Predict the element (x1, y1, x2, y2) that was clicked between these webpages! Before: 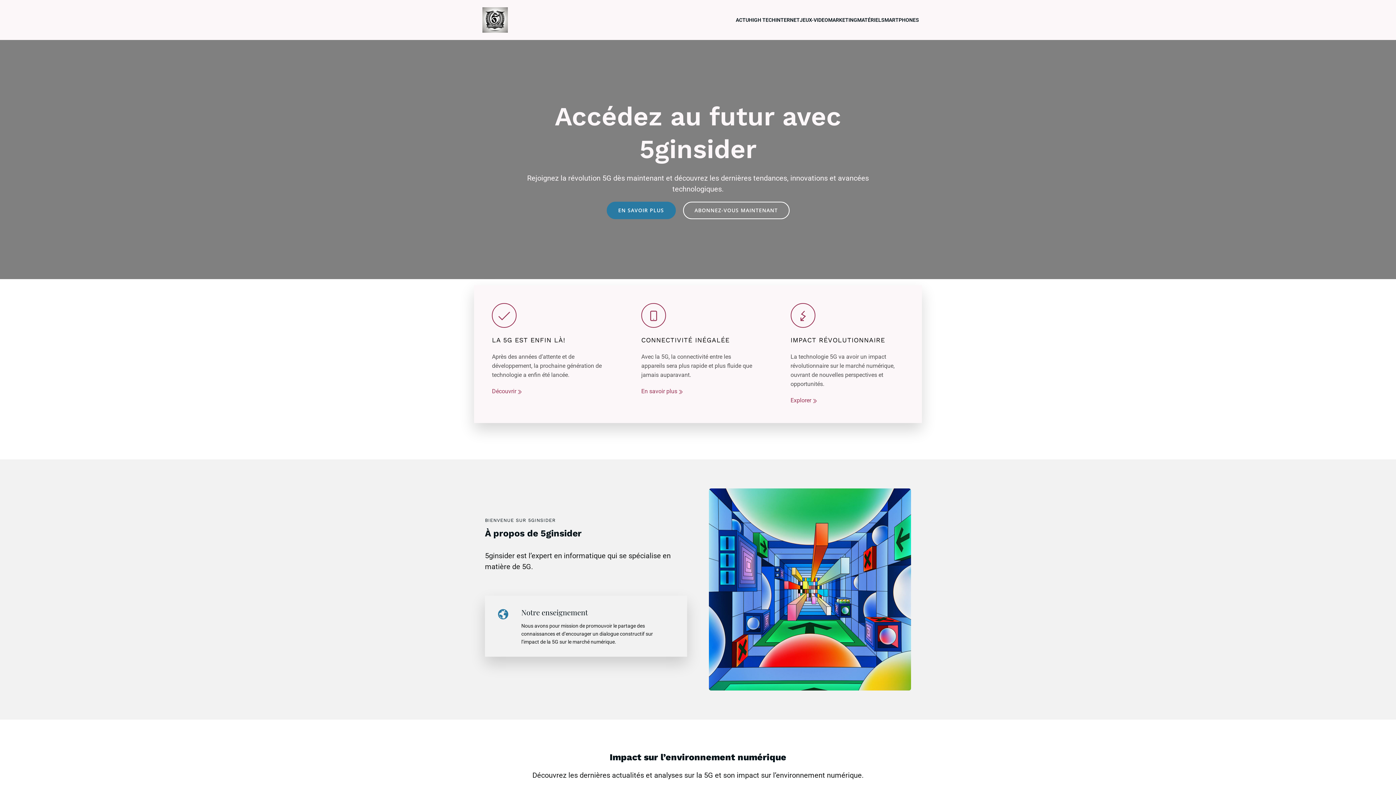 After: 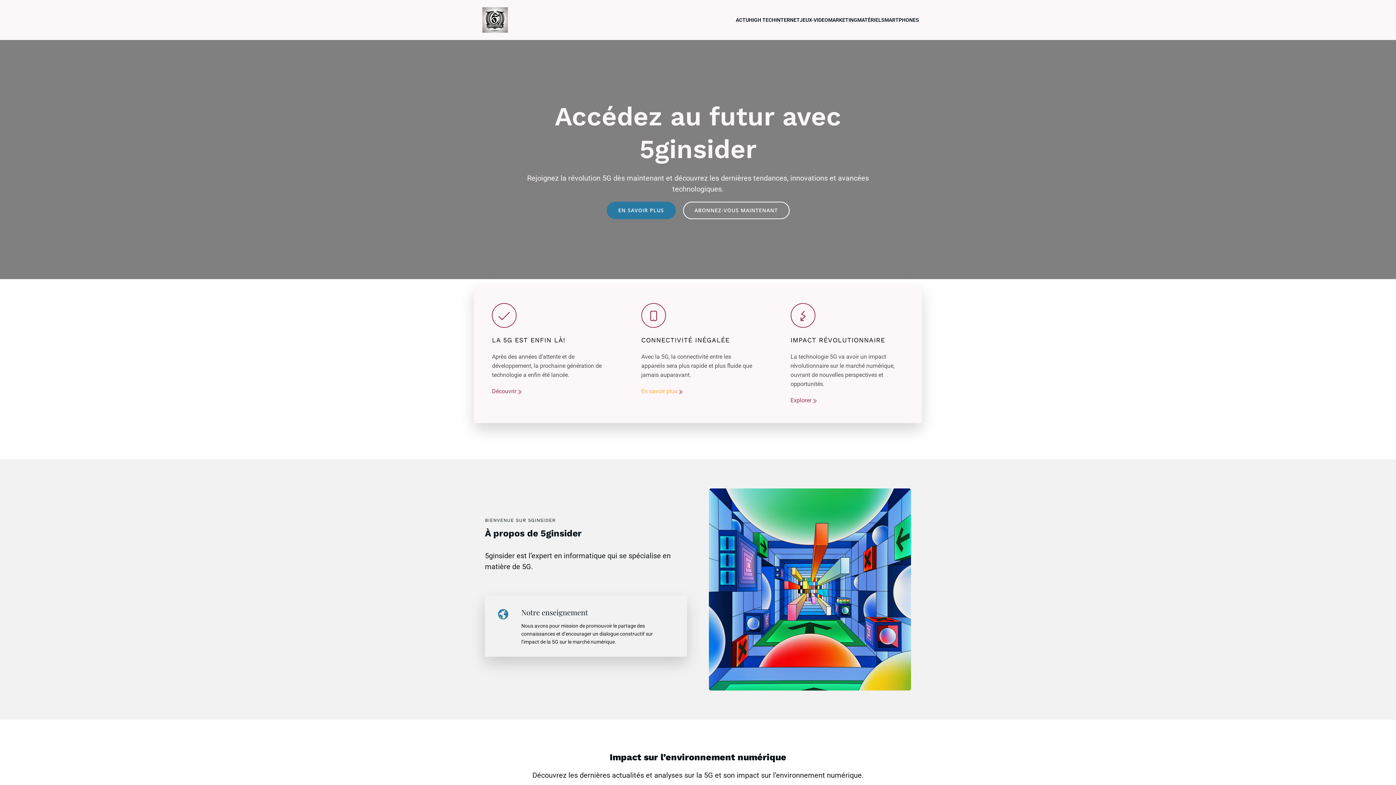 Action: label: En savoir plus bbox: (641, 387, 683, 396)